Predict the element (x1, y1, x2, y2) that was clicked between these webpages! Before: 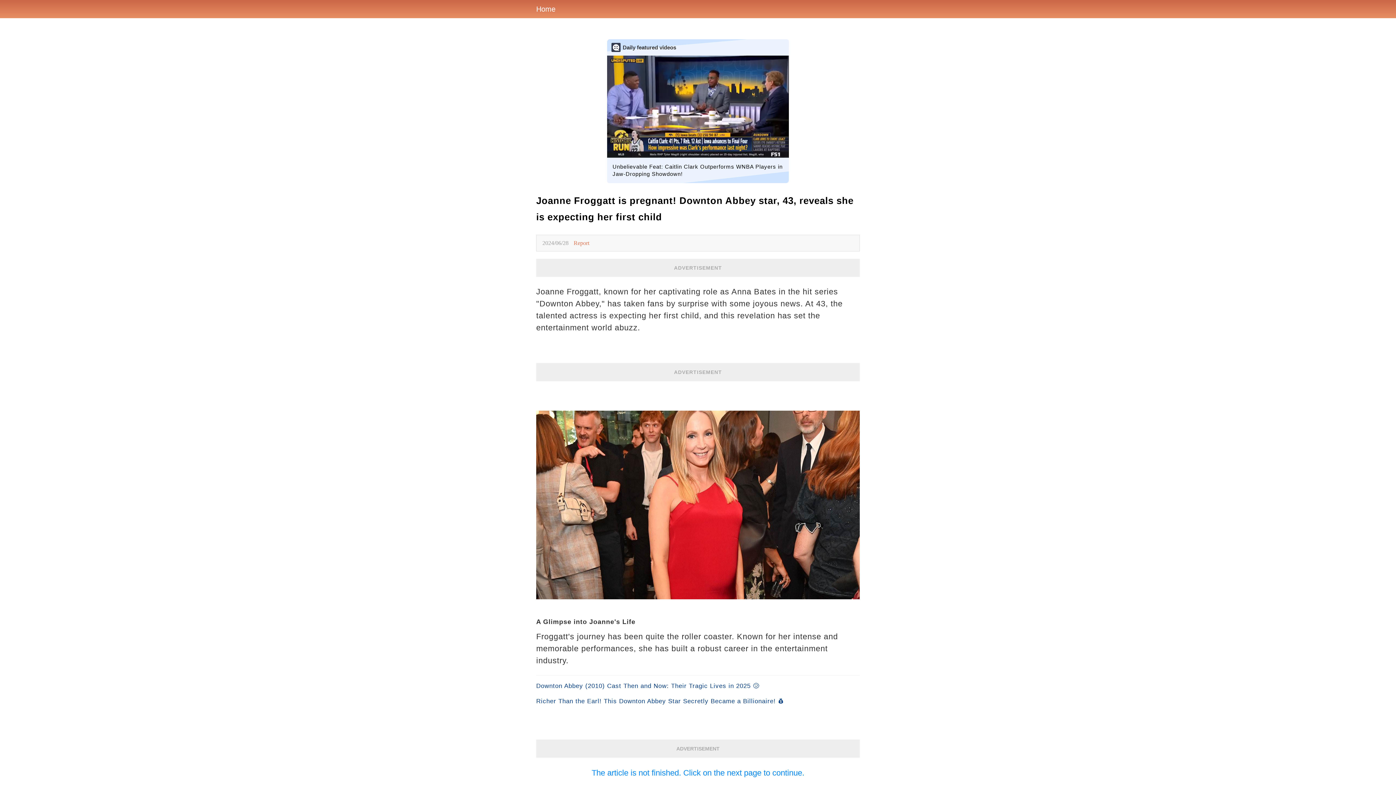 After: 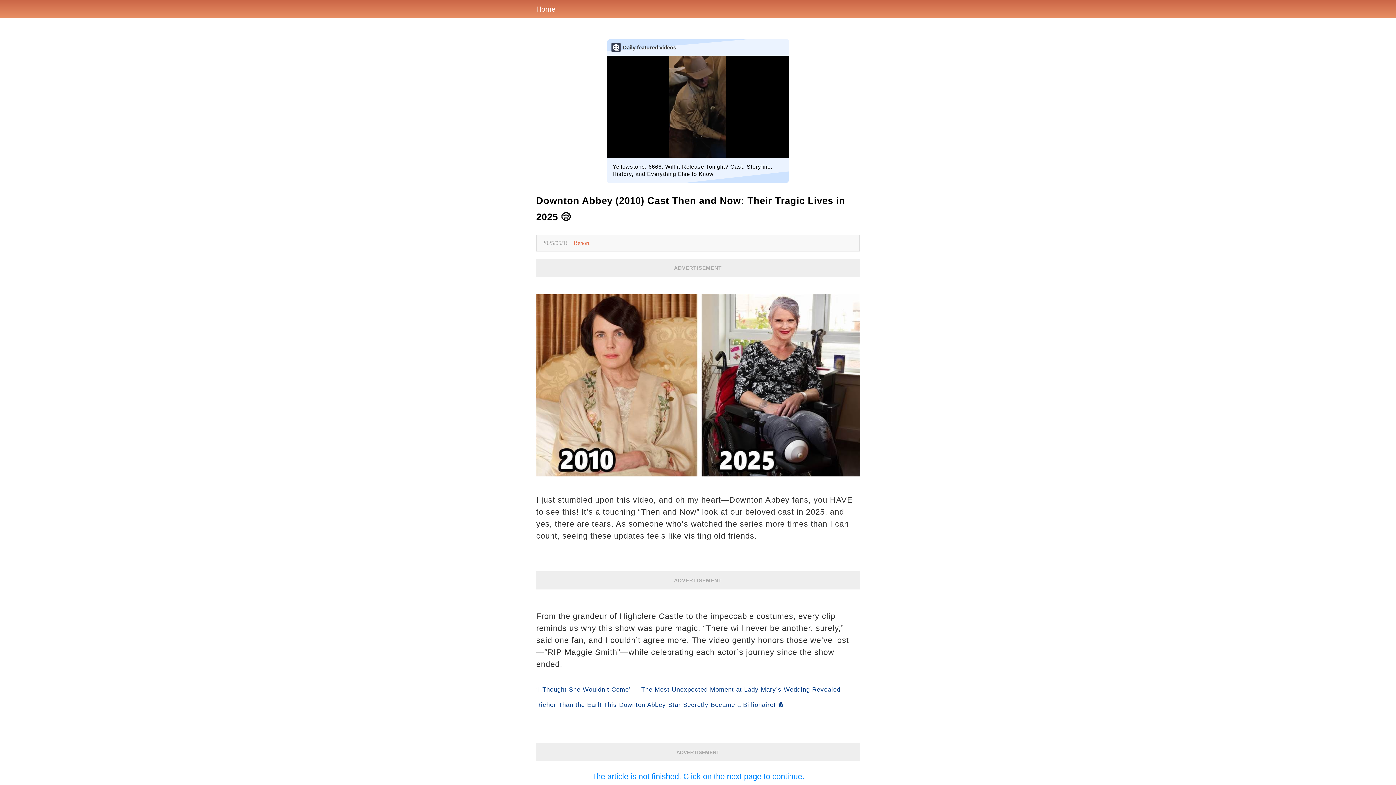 Action: bbox: (536, 683, 760, 689) label: Downton Abbey (2010) Cast Then and Now: Their Tragic Lives in 2025 😢